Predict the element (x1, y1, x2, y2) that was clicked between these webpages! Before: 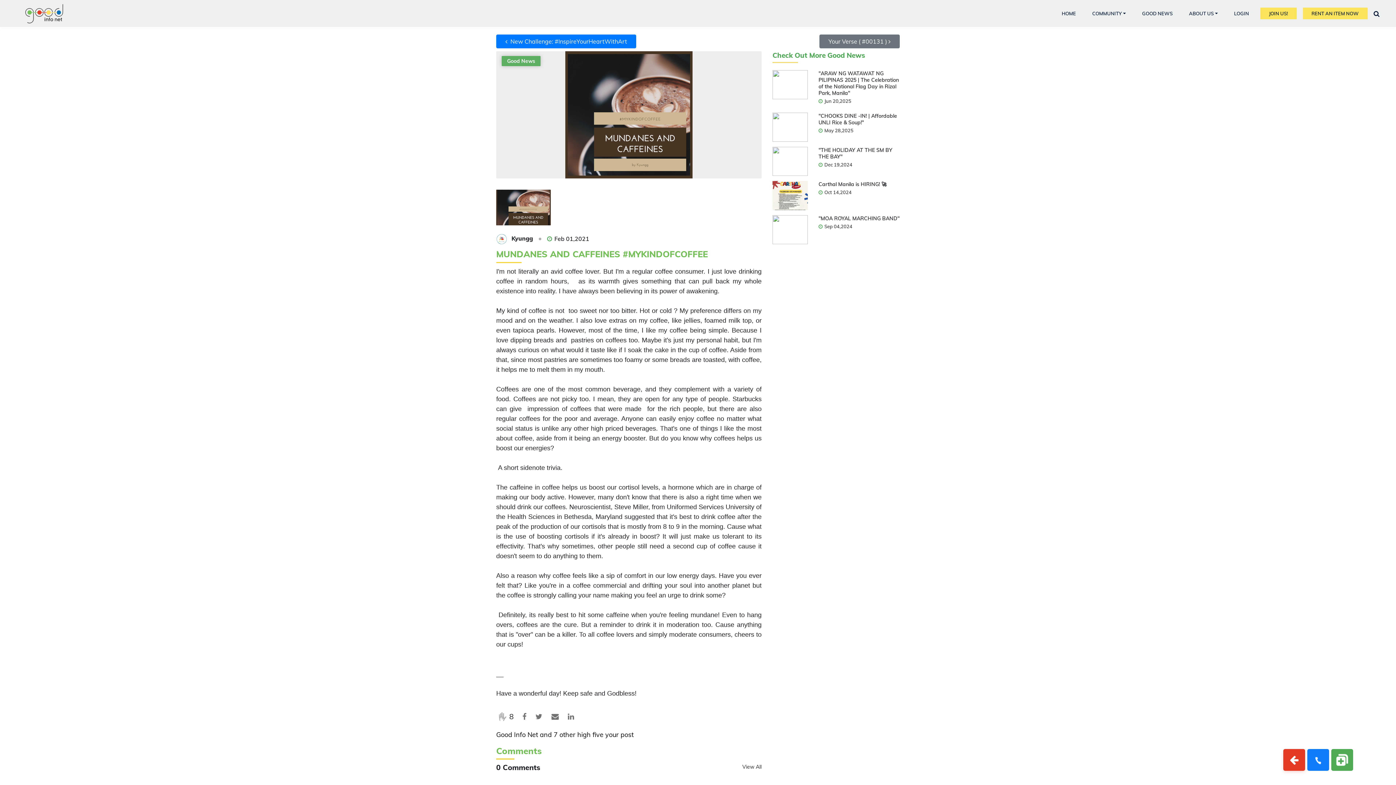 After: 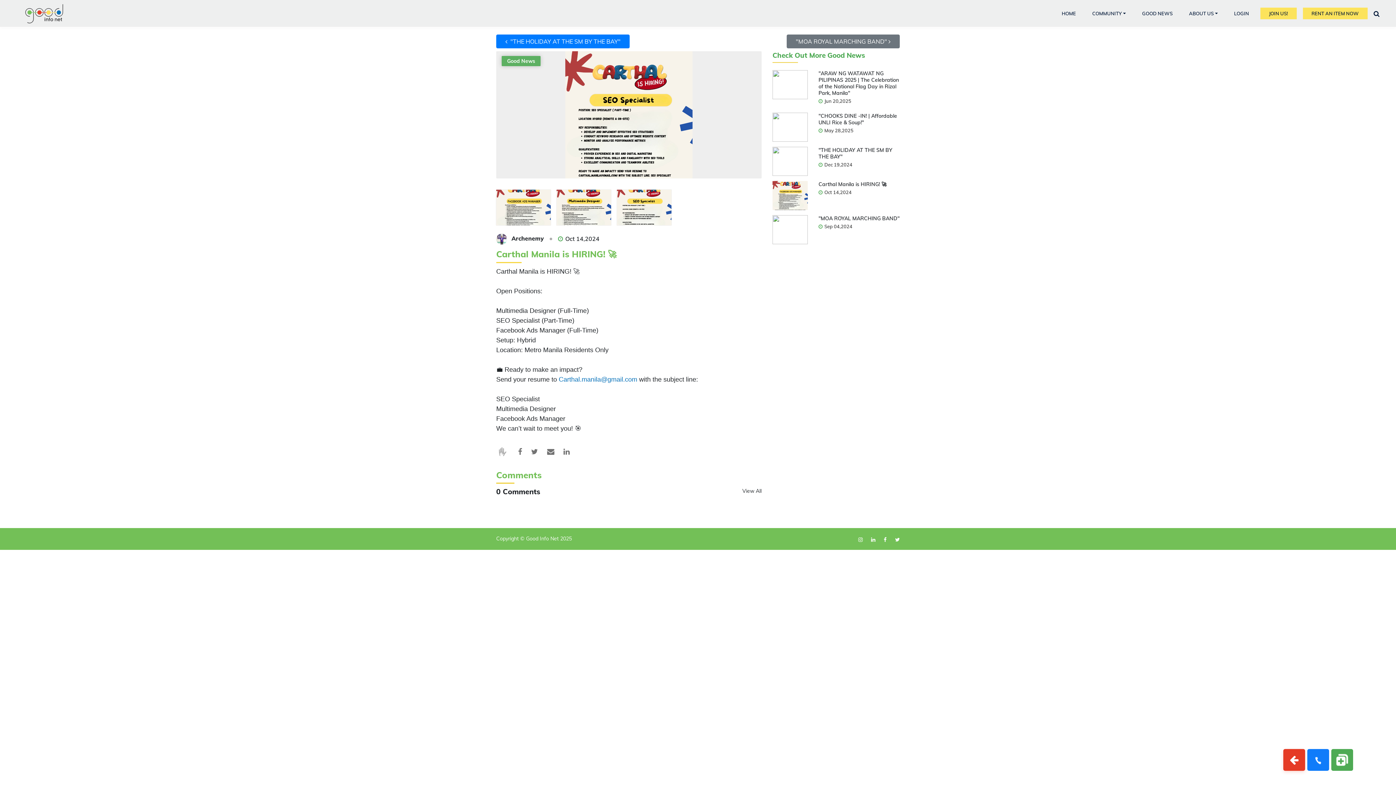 Action: label: Carthal Manila is HIRING! 🚀 bbox: (818, 181, 886, 187)